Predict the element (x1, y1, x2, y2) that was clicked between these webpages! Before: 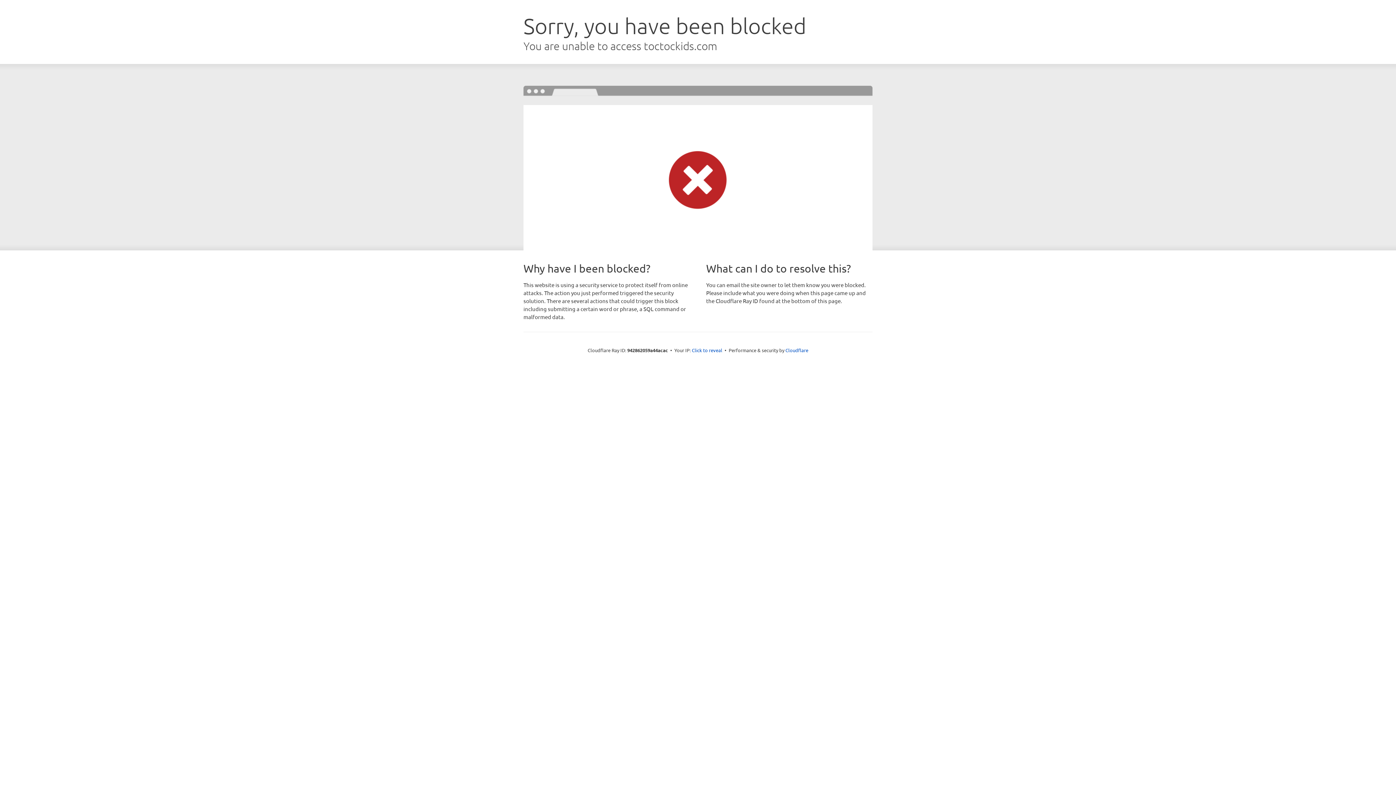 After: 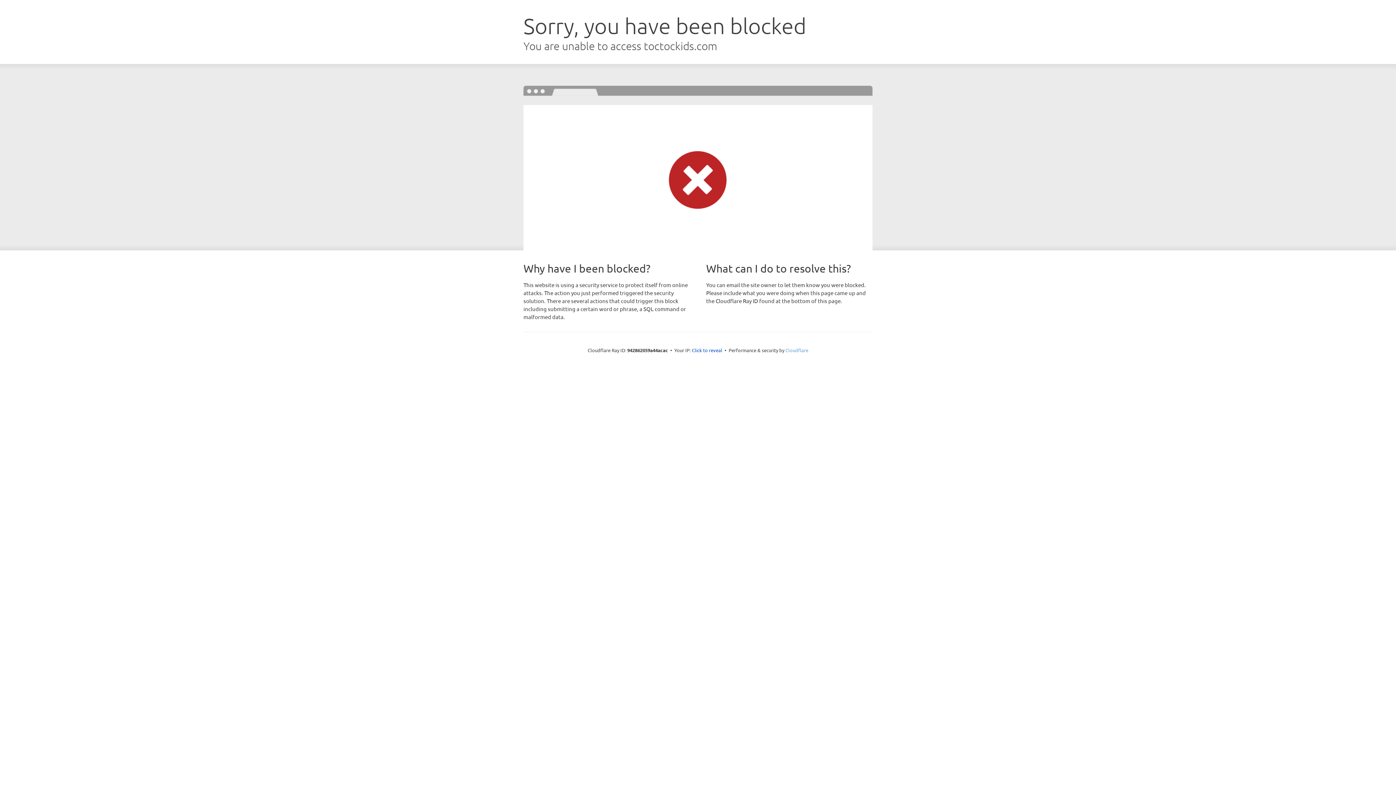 Action: bbox: (785, 347, 808, 353) label: Cloudflare